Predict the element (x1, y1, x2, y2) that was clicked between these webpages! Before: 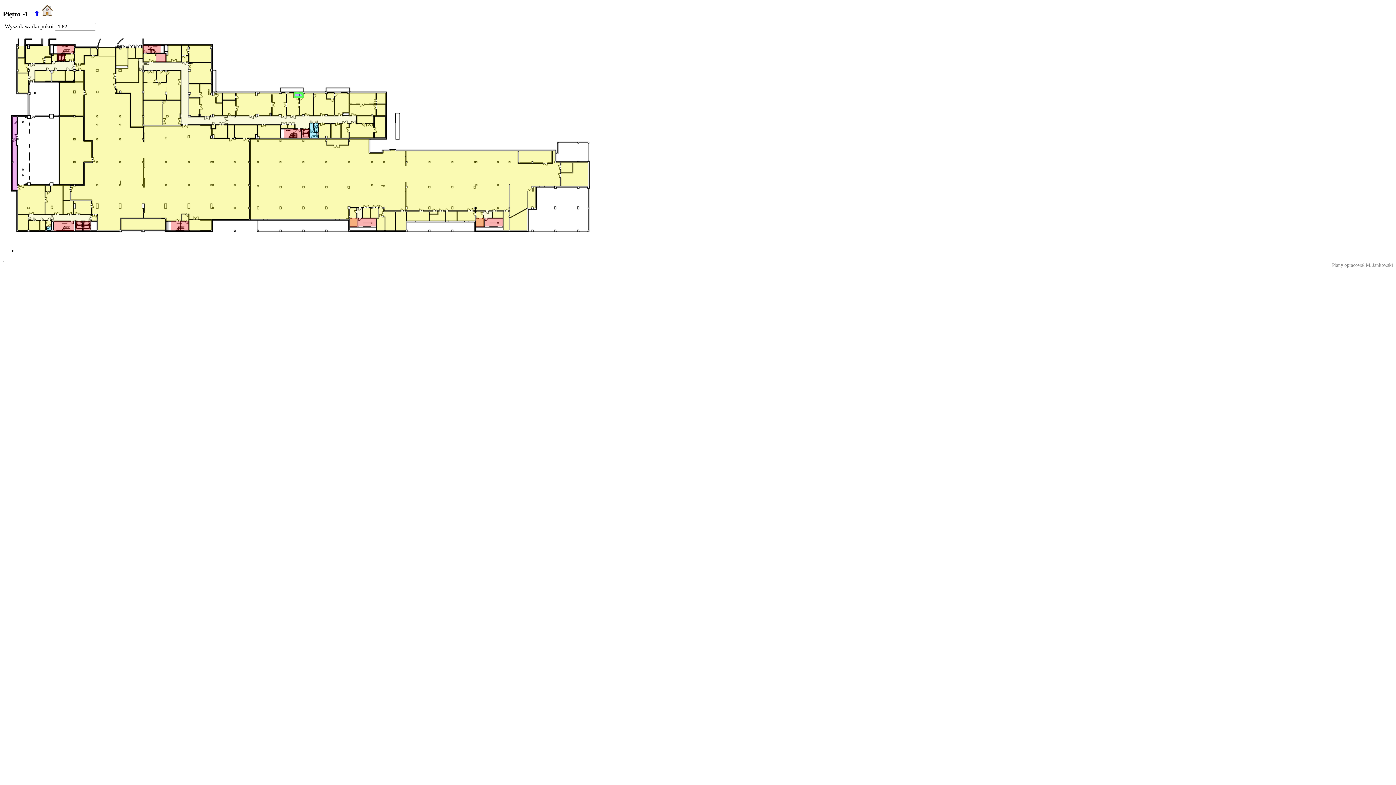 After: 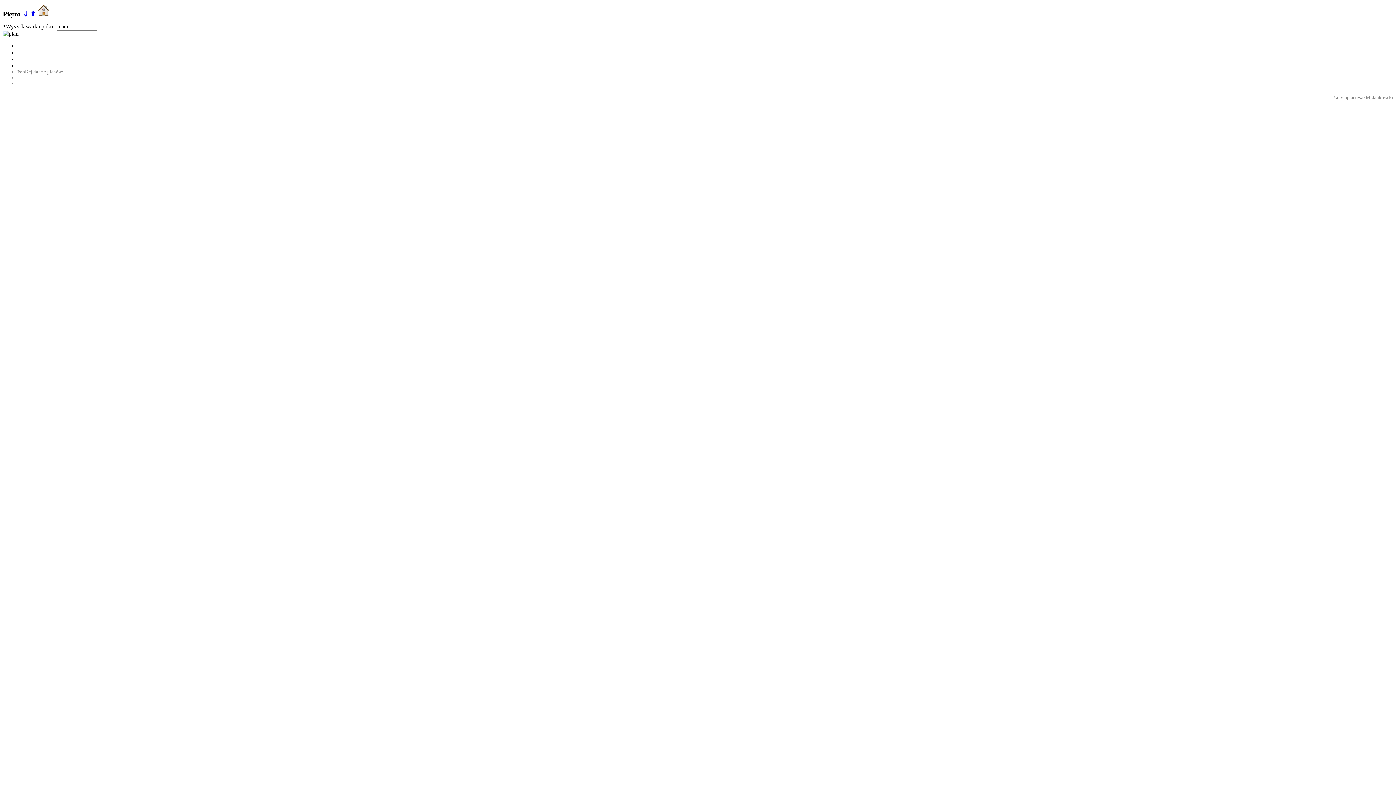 Action: bbox: (2, 259, 4, 262) label: +